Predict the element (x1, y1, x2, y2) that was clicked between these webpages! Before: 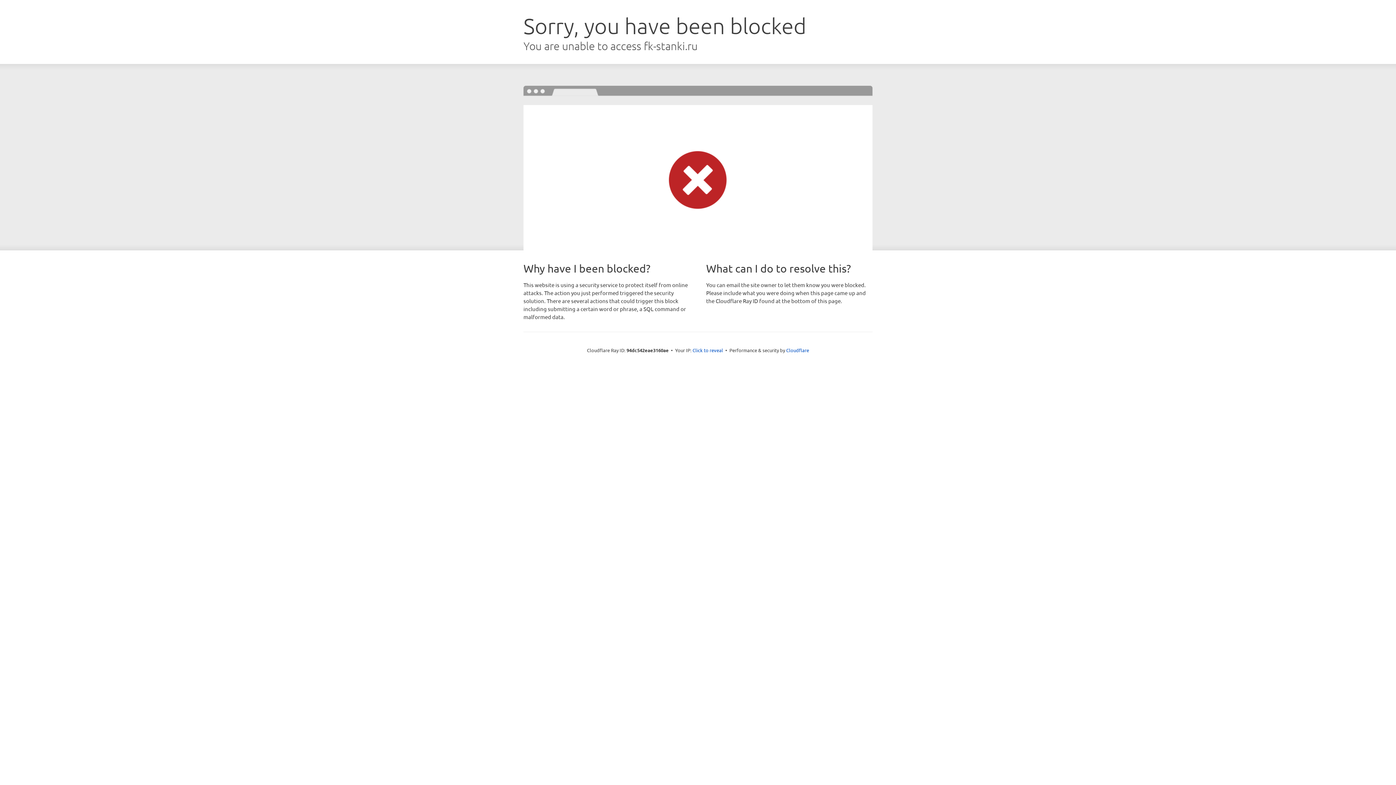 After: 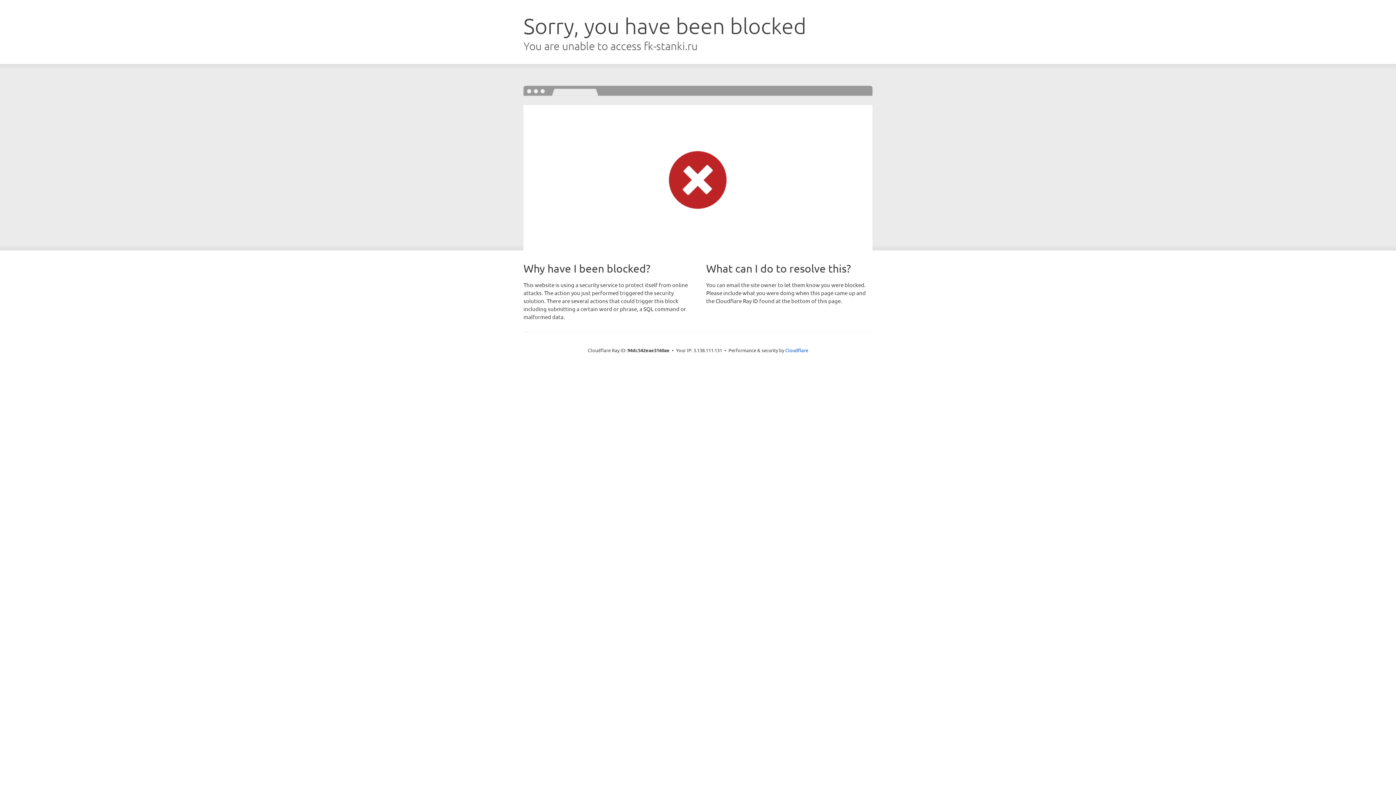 Action: bbox: (692, 346, 723, 353) label: Click to reveal